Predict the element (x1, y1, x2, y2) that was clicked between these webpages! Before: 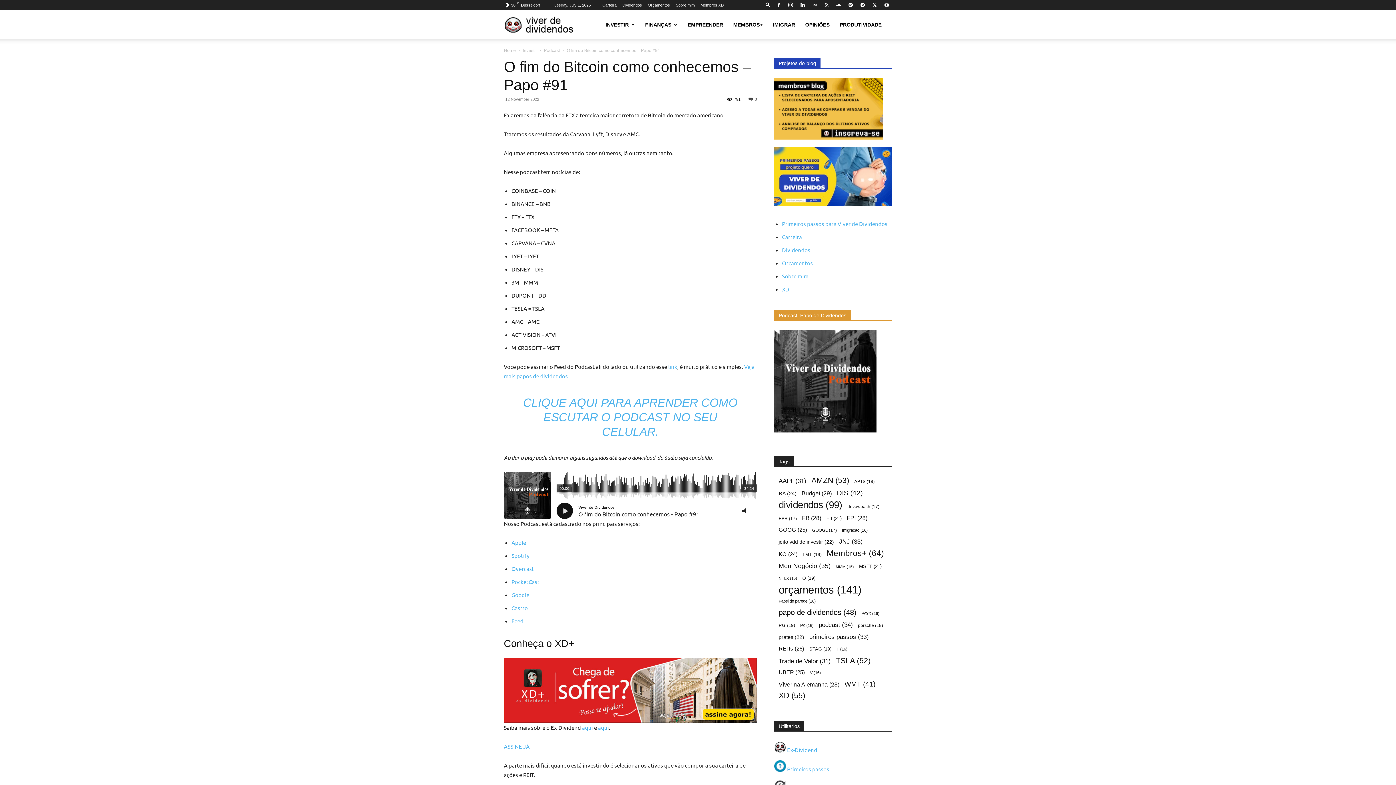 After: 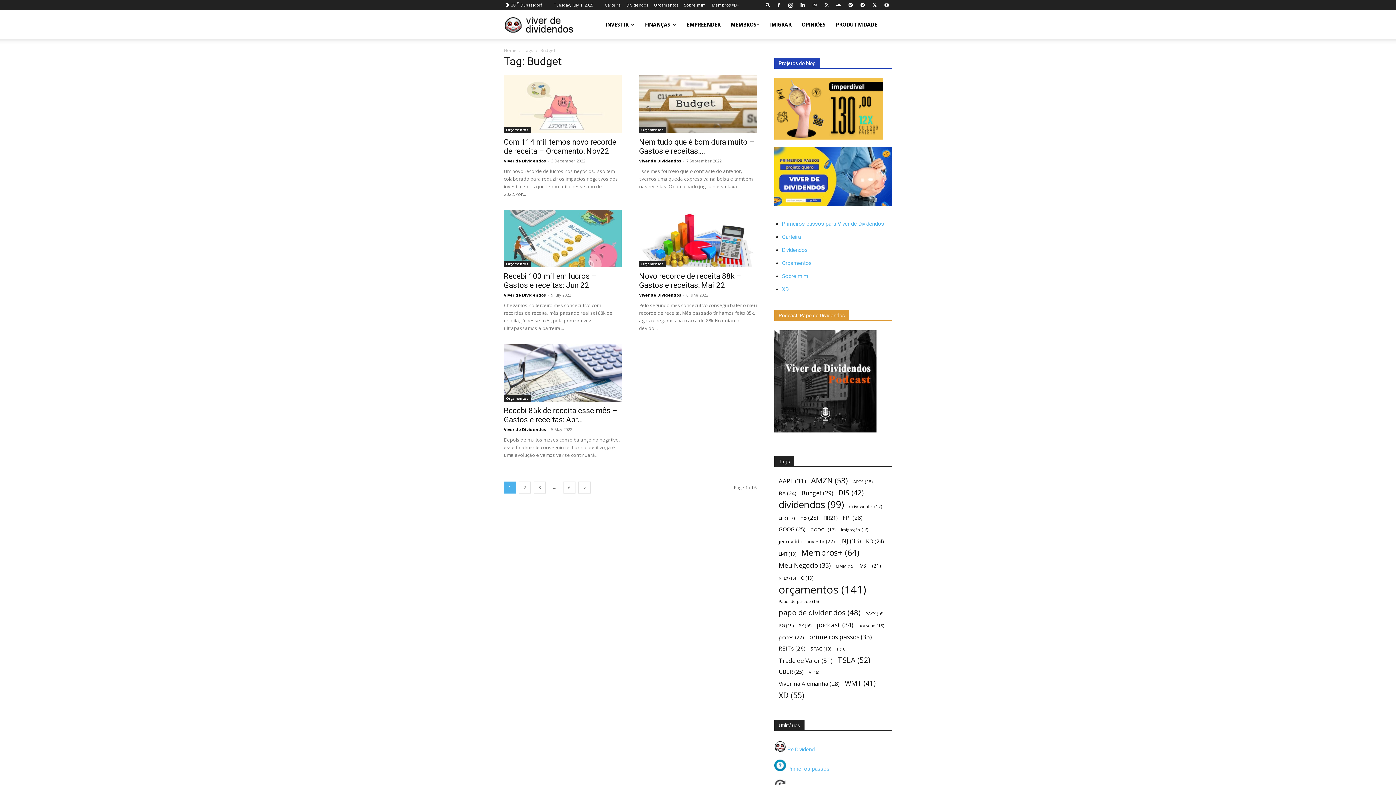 Action: label: Budget (29 items) bbox: (801, 489, 832, 497)